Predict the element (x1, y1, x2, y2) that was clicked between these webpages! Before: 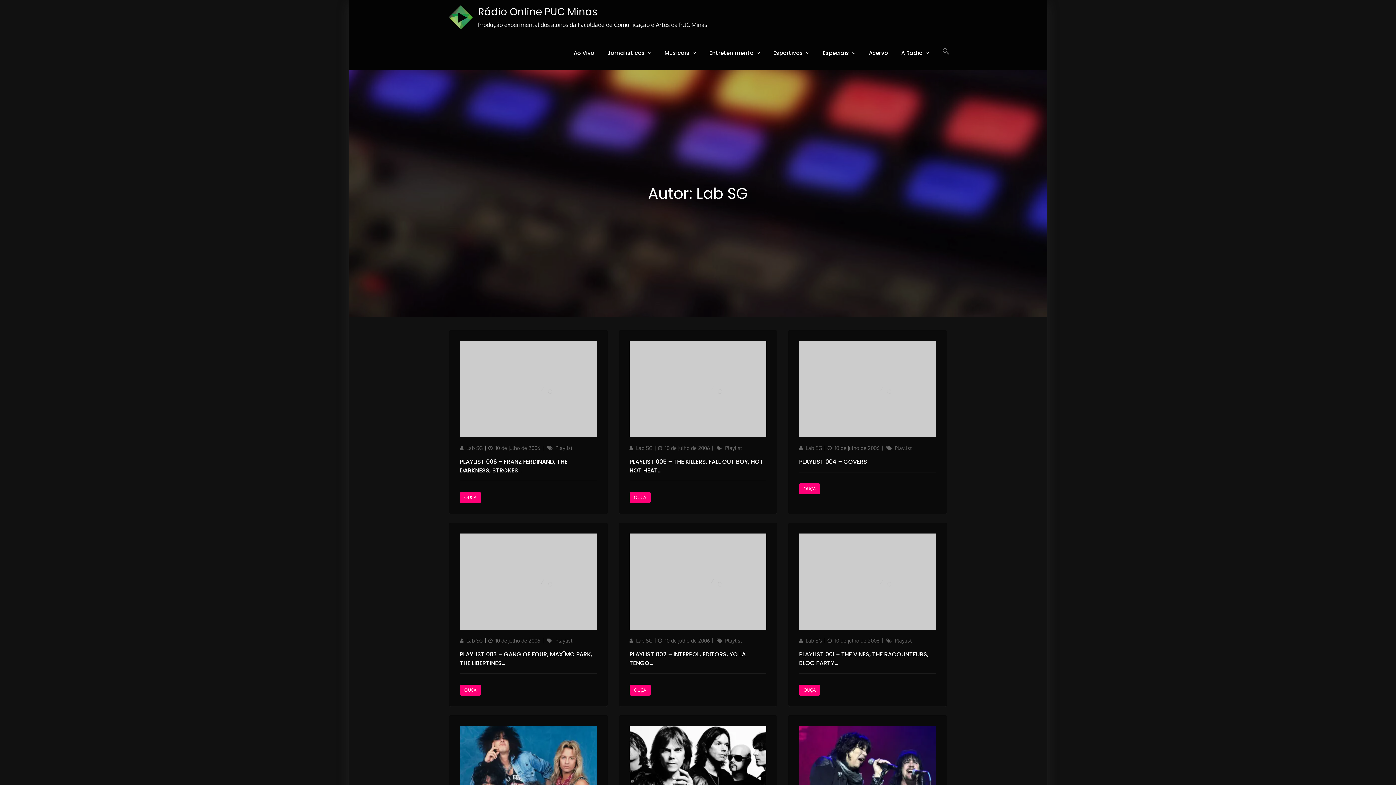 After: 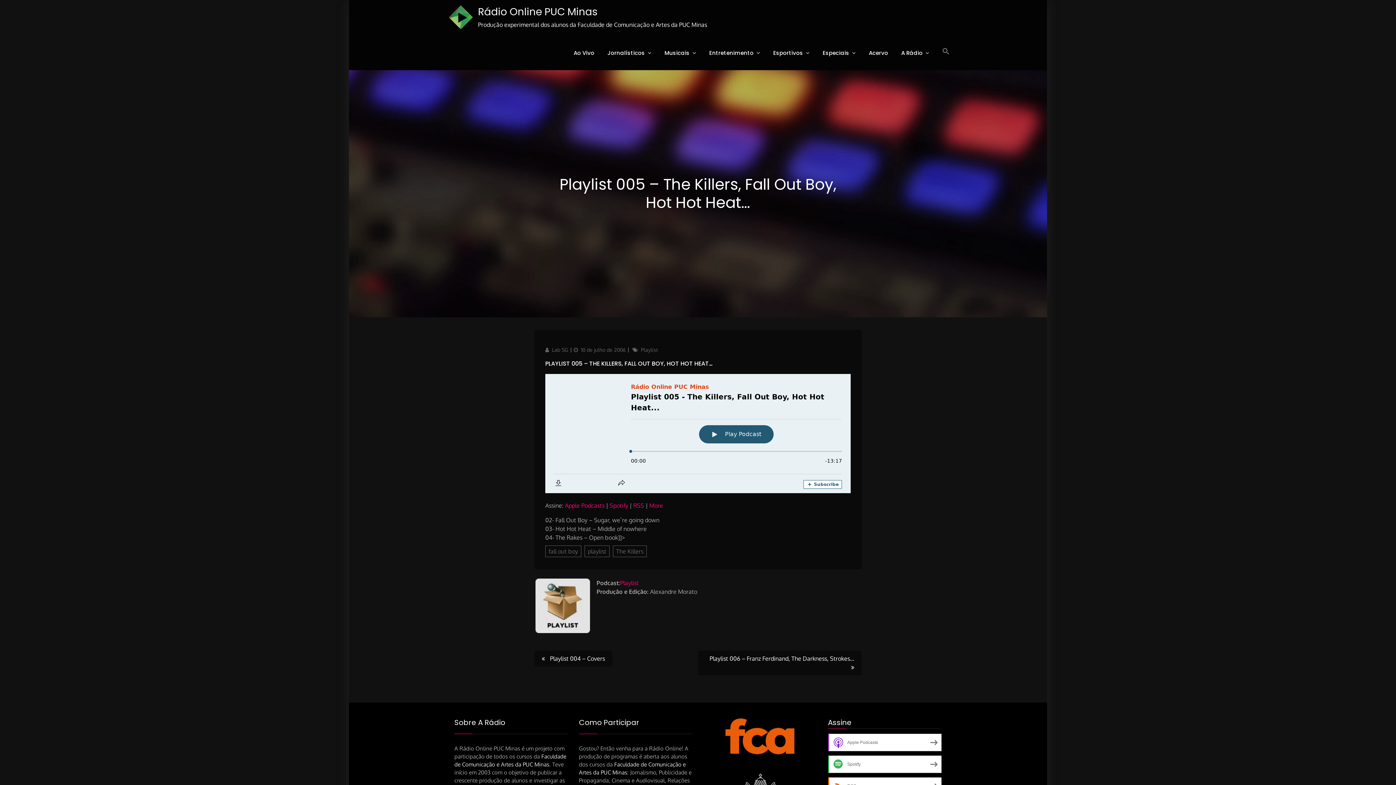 Action: label: 10 de julho de 2006 bbox: (658, 445, 710, 451)